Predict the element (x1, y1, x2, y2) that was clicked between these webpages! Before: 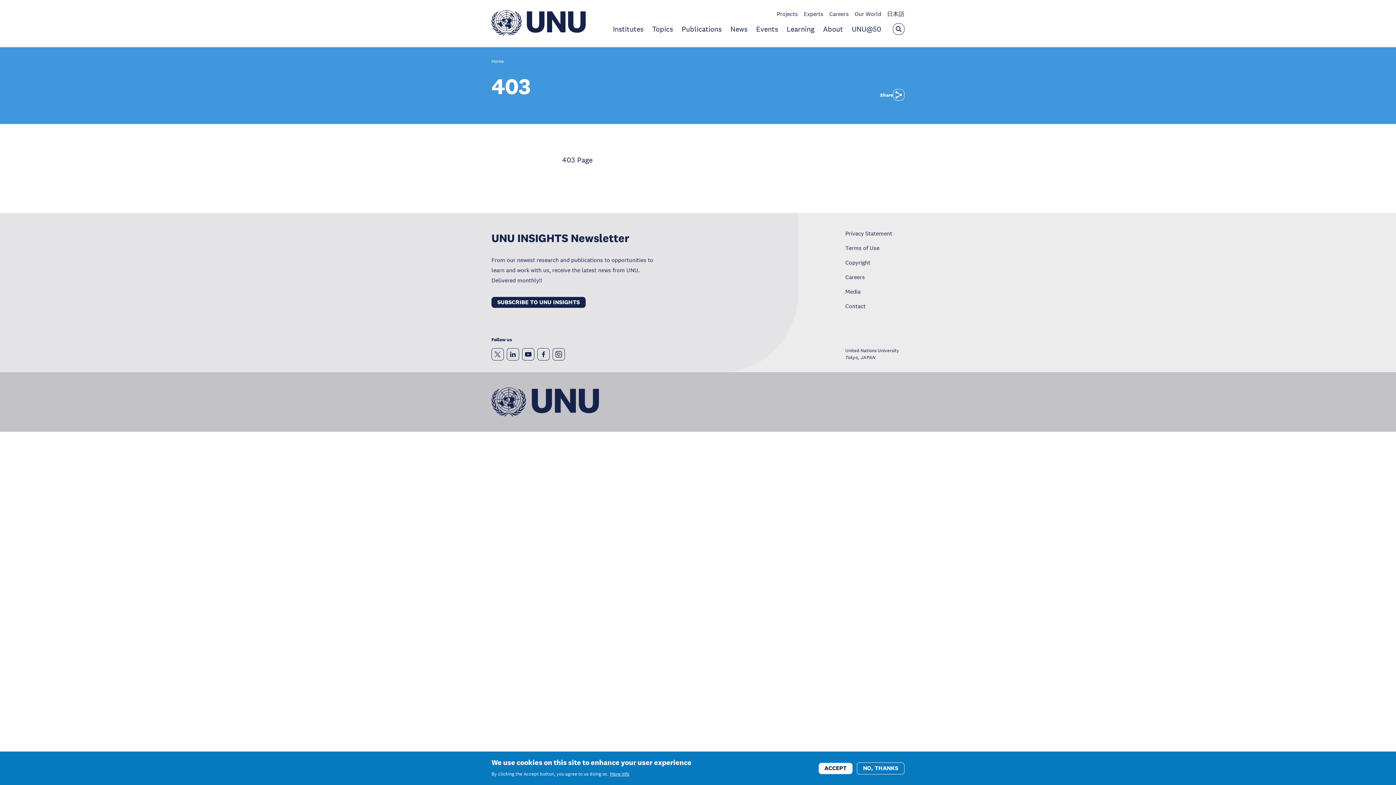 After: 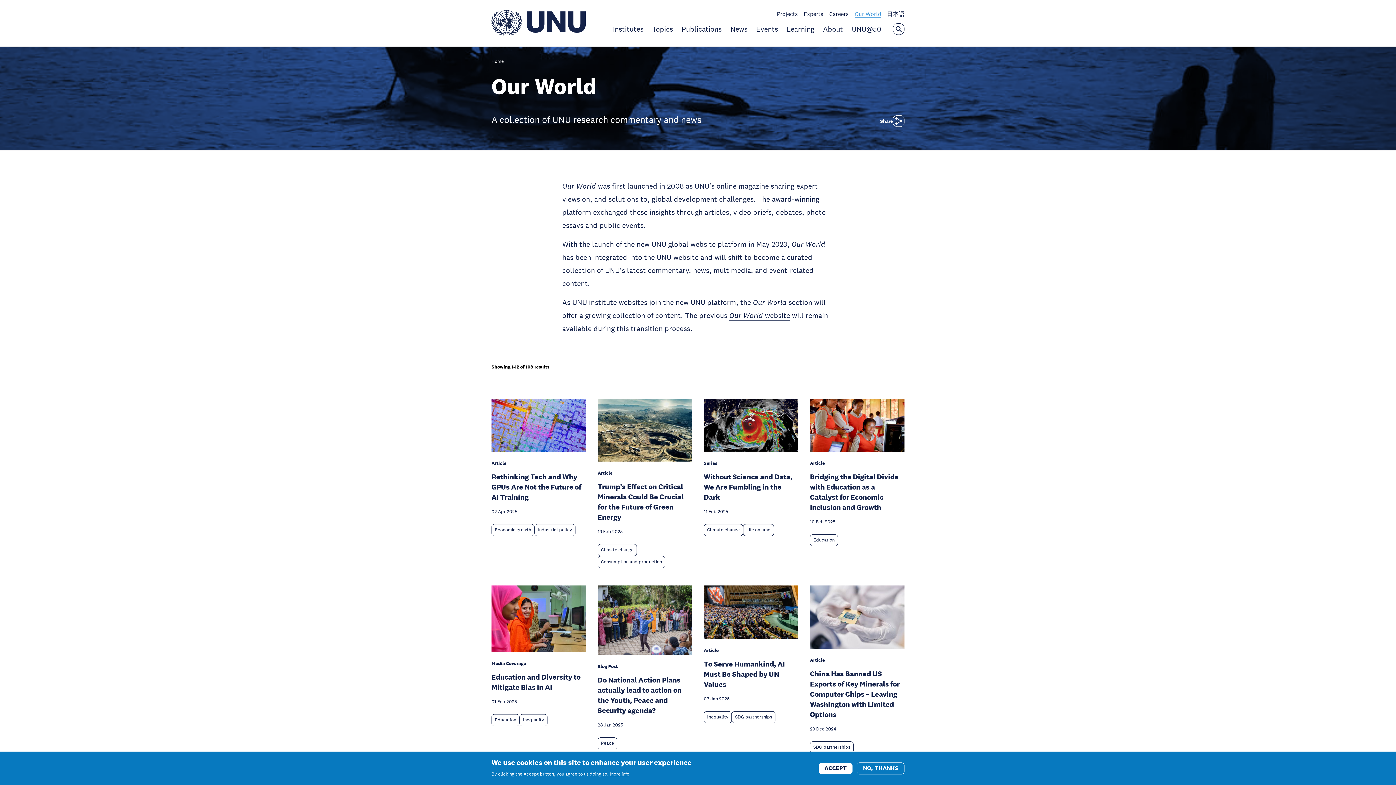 Action: label: Our World bbox: (854, 10, 881, 17)